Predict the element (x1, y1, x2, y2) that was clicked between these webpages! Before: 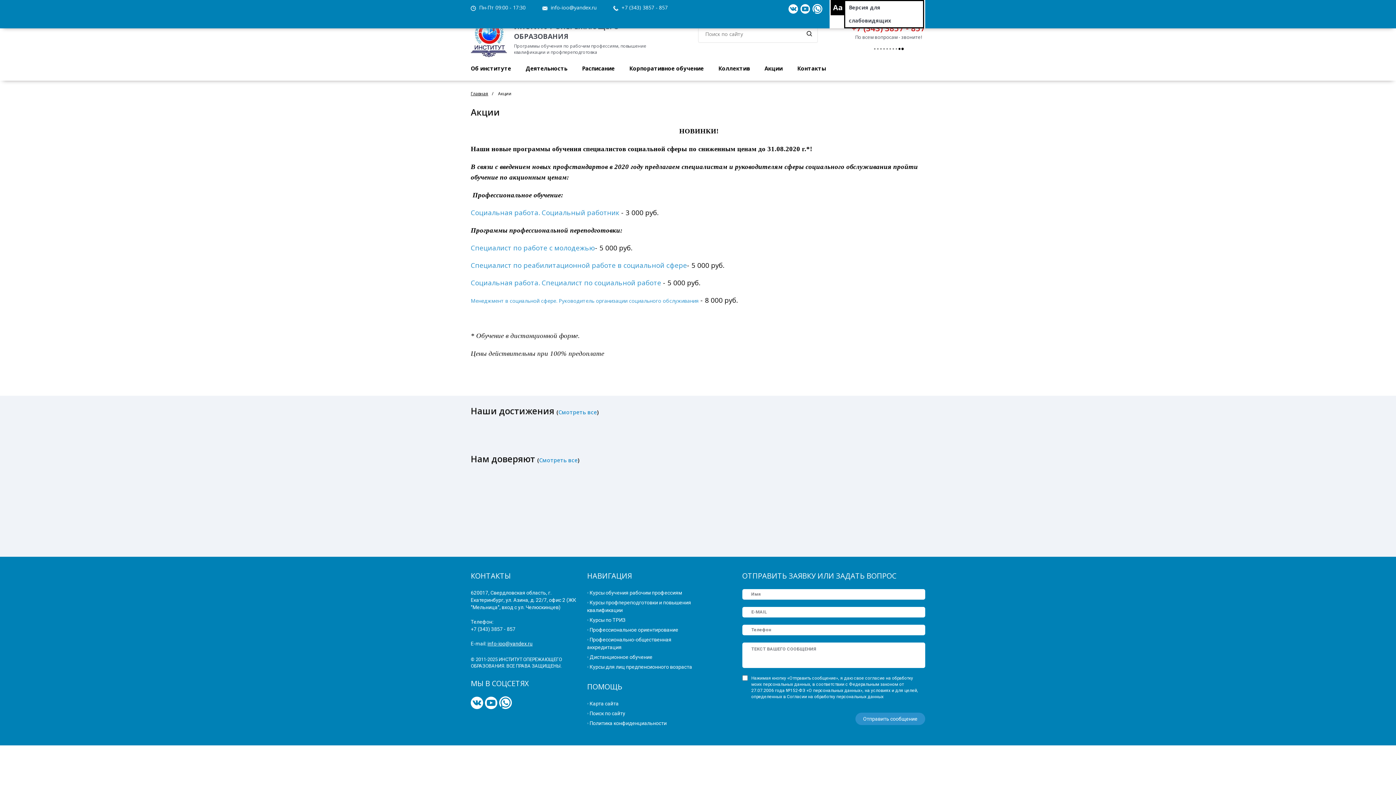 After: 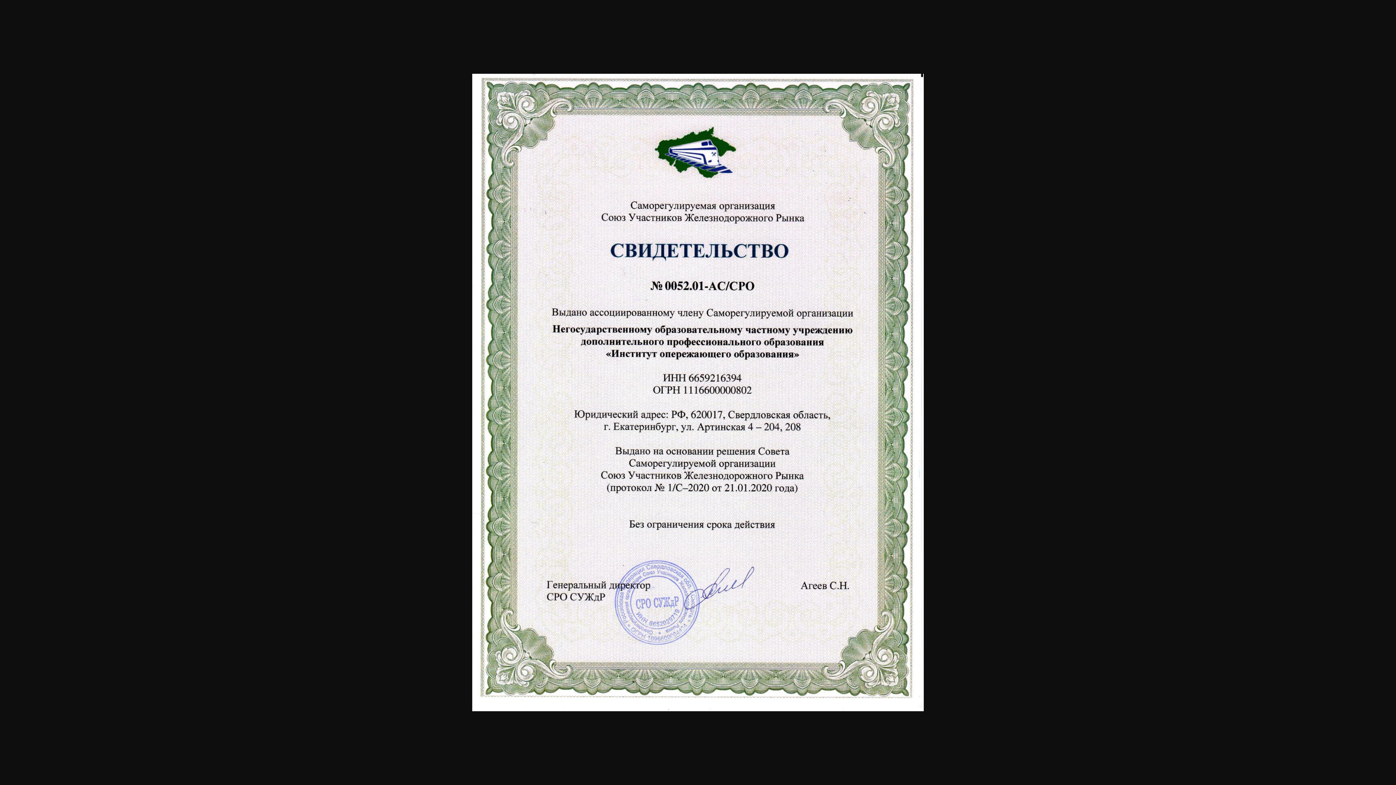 Action: bbox: (497, 426, 511, 433) label:  